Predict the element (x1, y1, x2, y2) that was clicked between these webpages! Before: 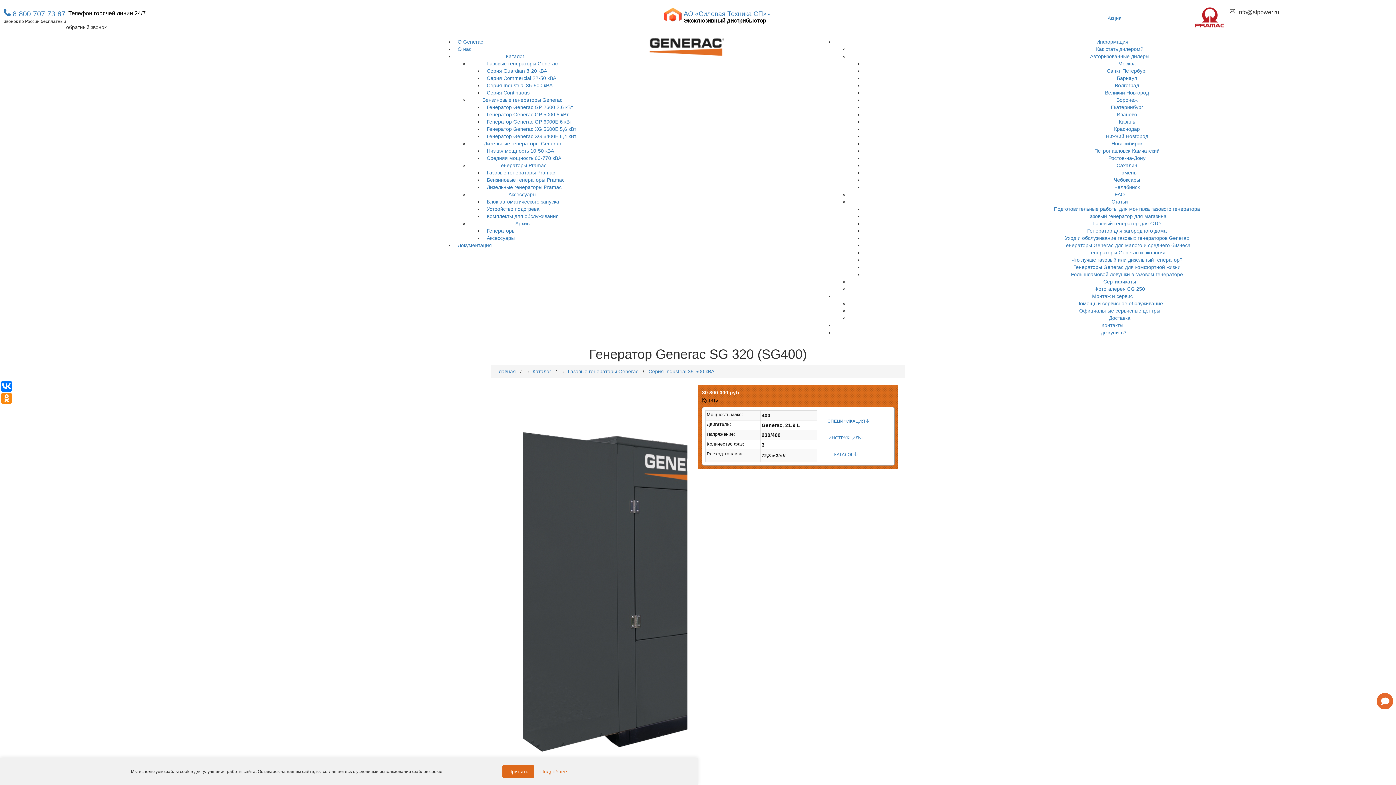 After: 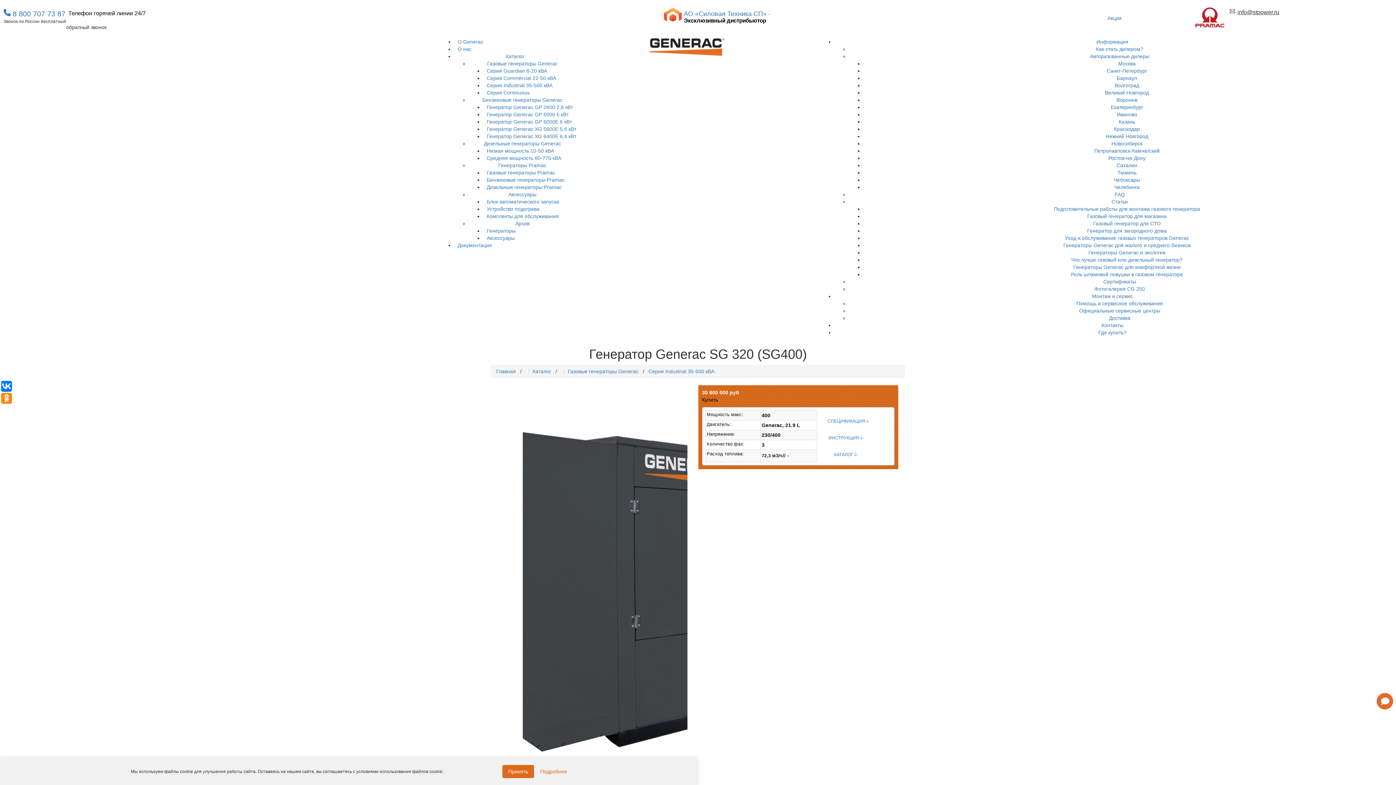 Action: label: info@stpower.ru bbox: (1237, 8, 1279, 16)